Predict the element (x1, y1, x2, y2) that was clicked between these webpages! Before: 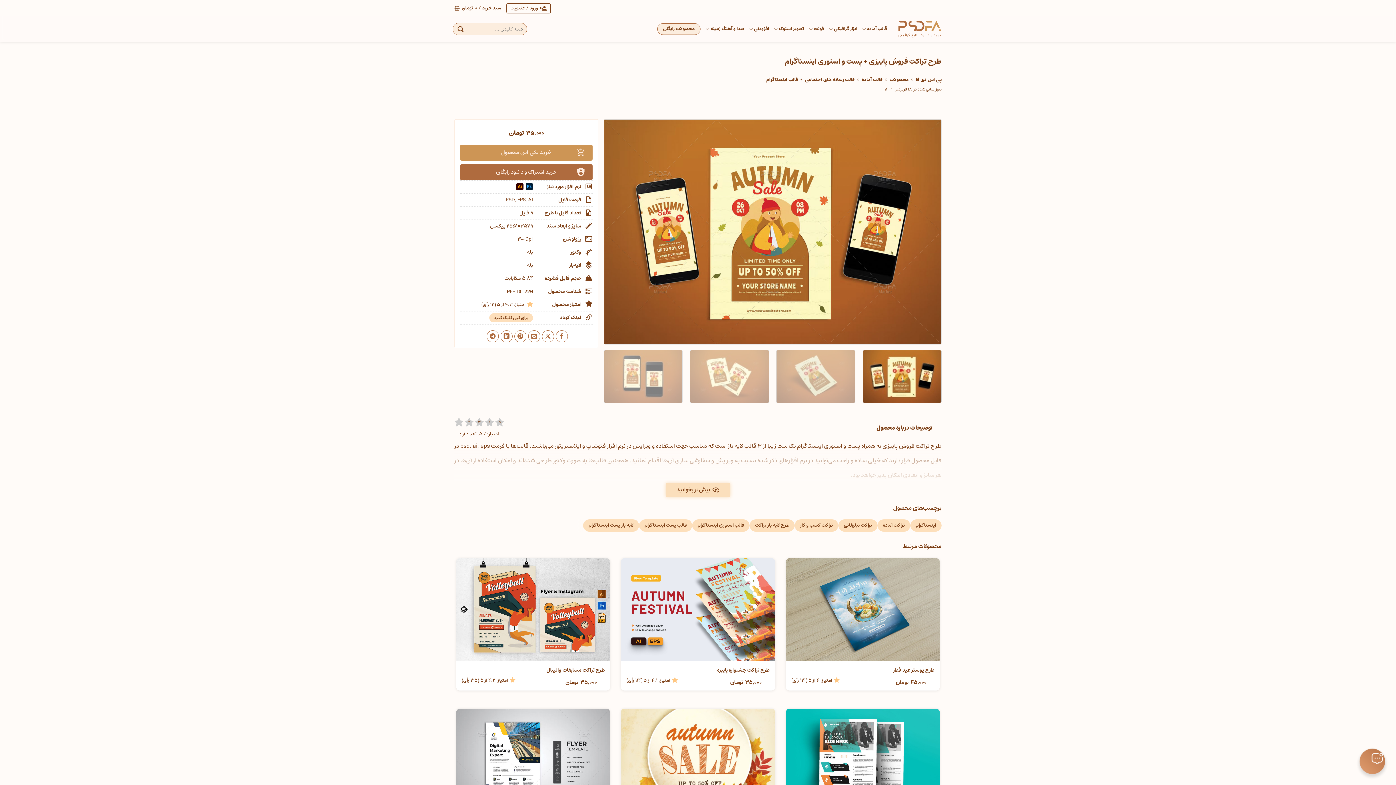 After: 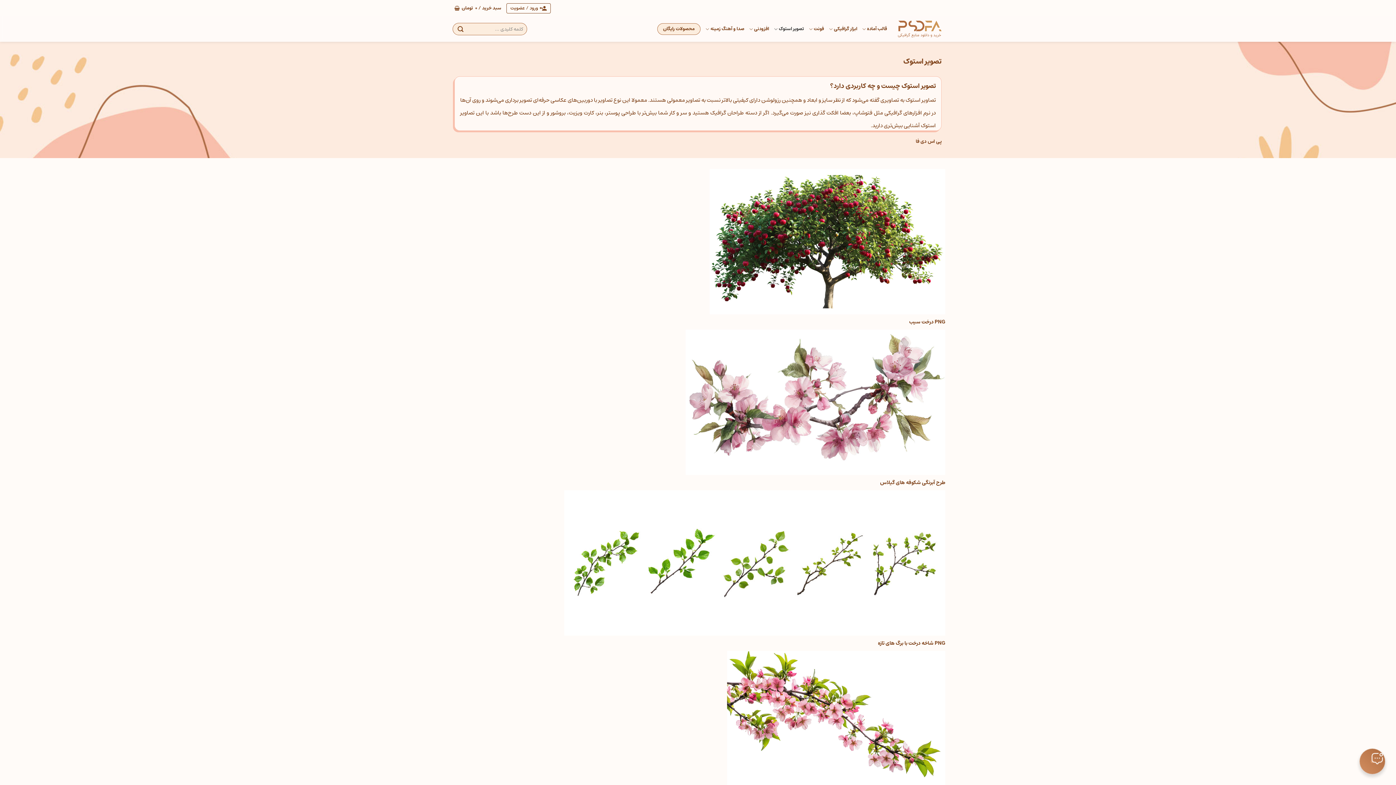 Action: bbox: (774, 22, 804, 36) label: تصویر استوک